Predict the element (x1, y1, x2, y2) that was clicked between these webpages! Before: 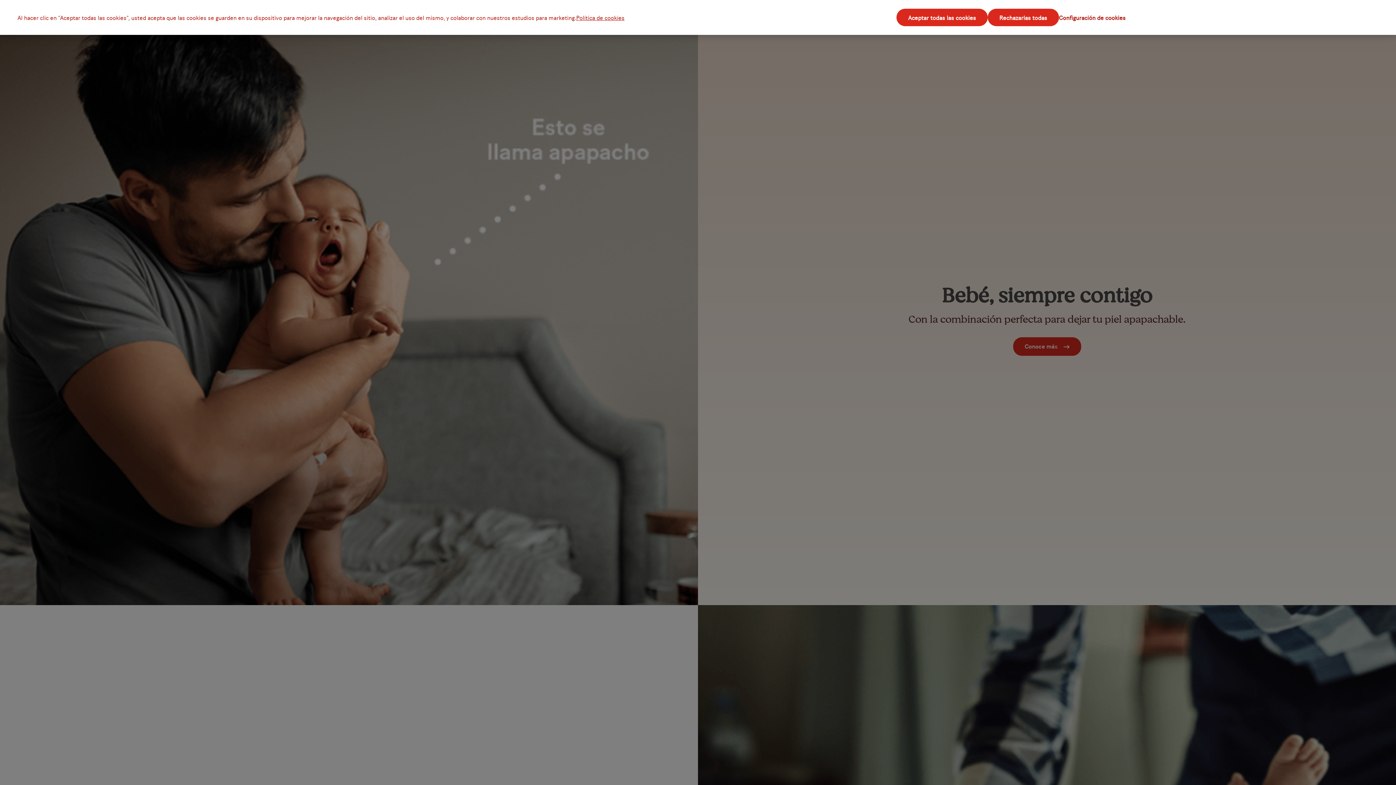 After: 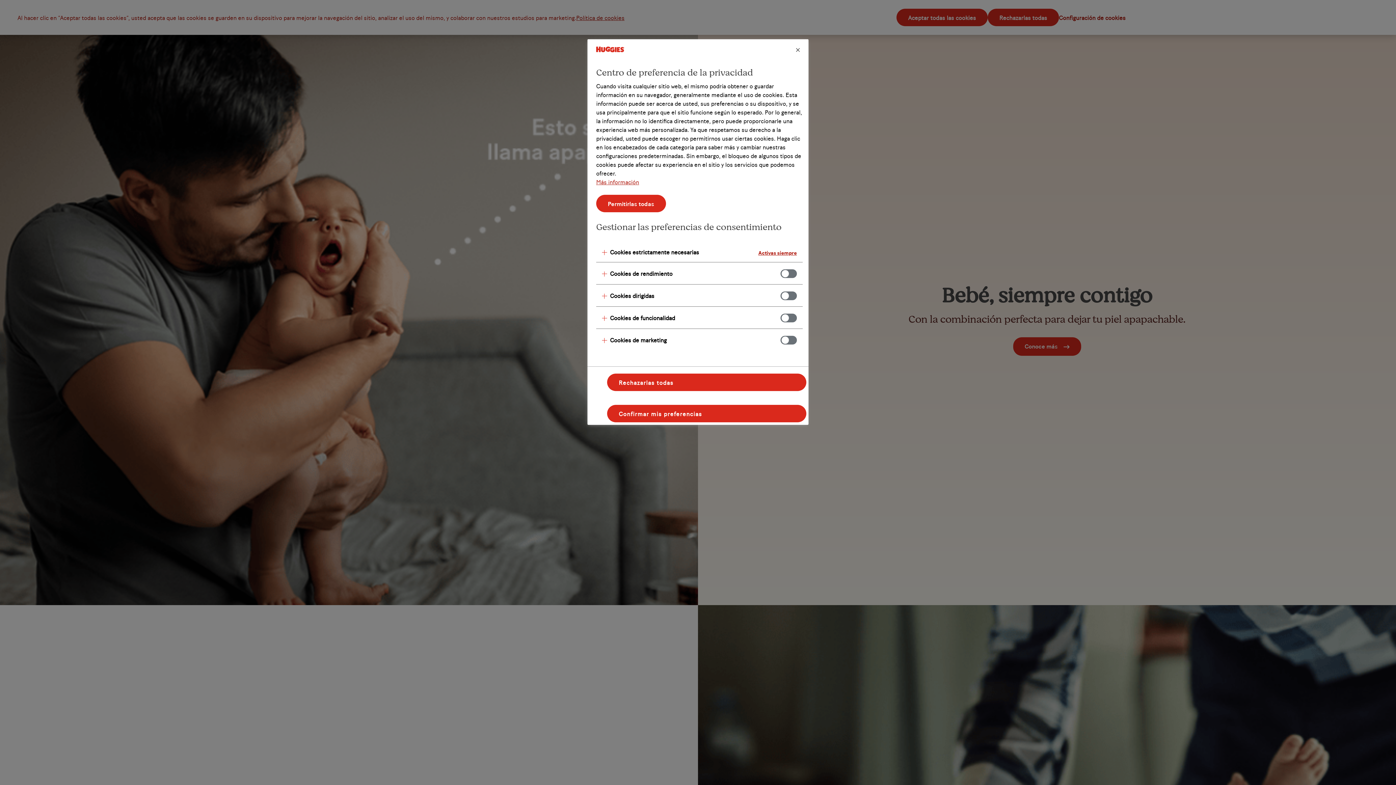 Action: label: Configuración de cookies bbox: (1059, 8, 1125, 26)